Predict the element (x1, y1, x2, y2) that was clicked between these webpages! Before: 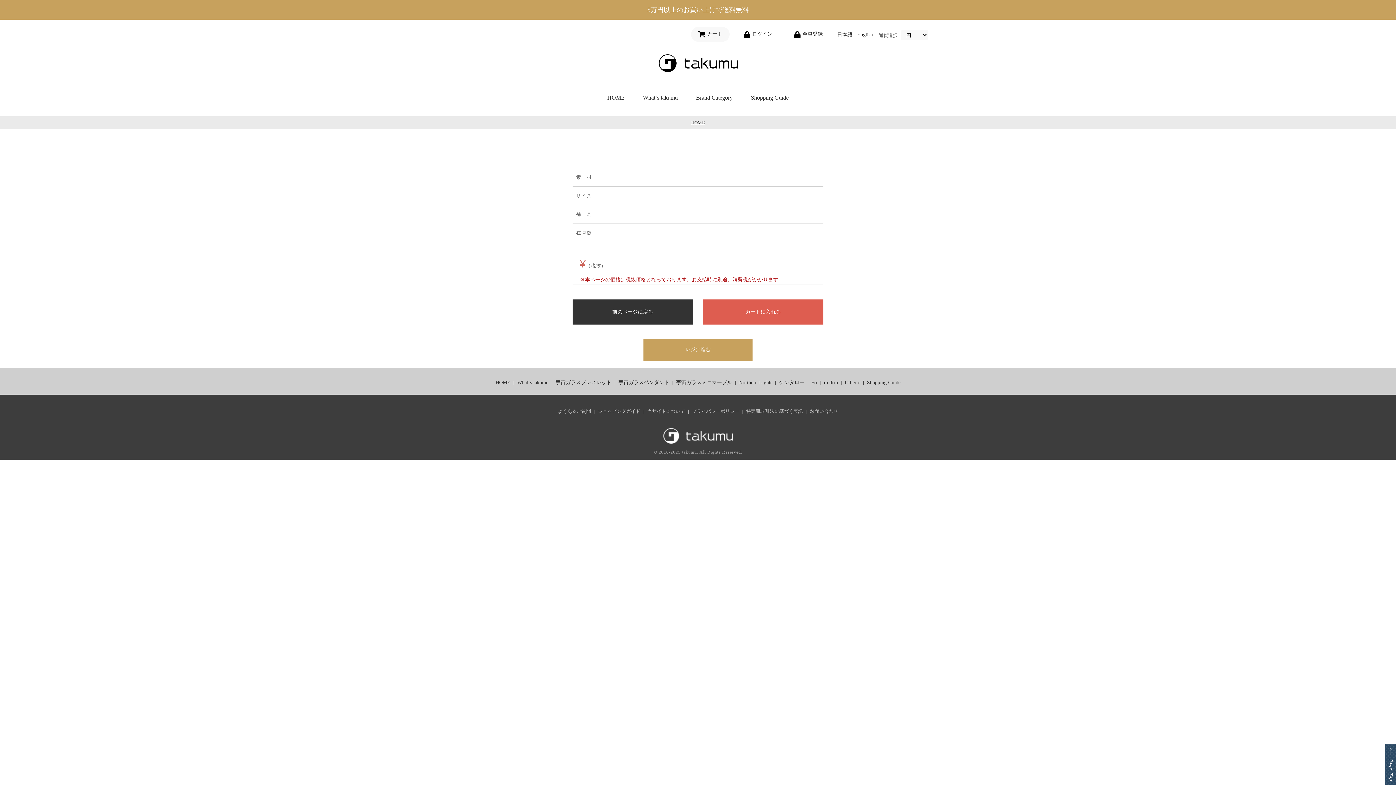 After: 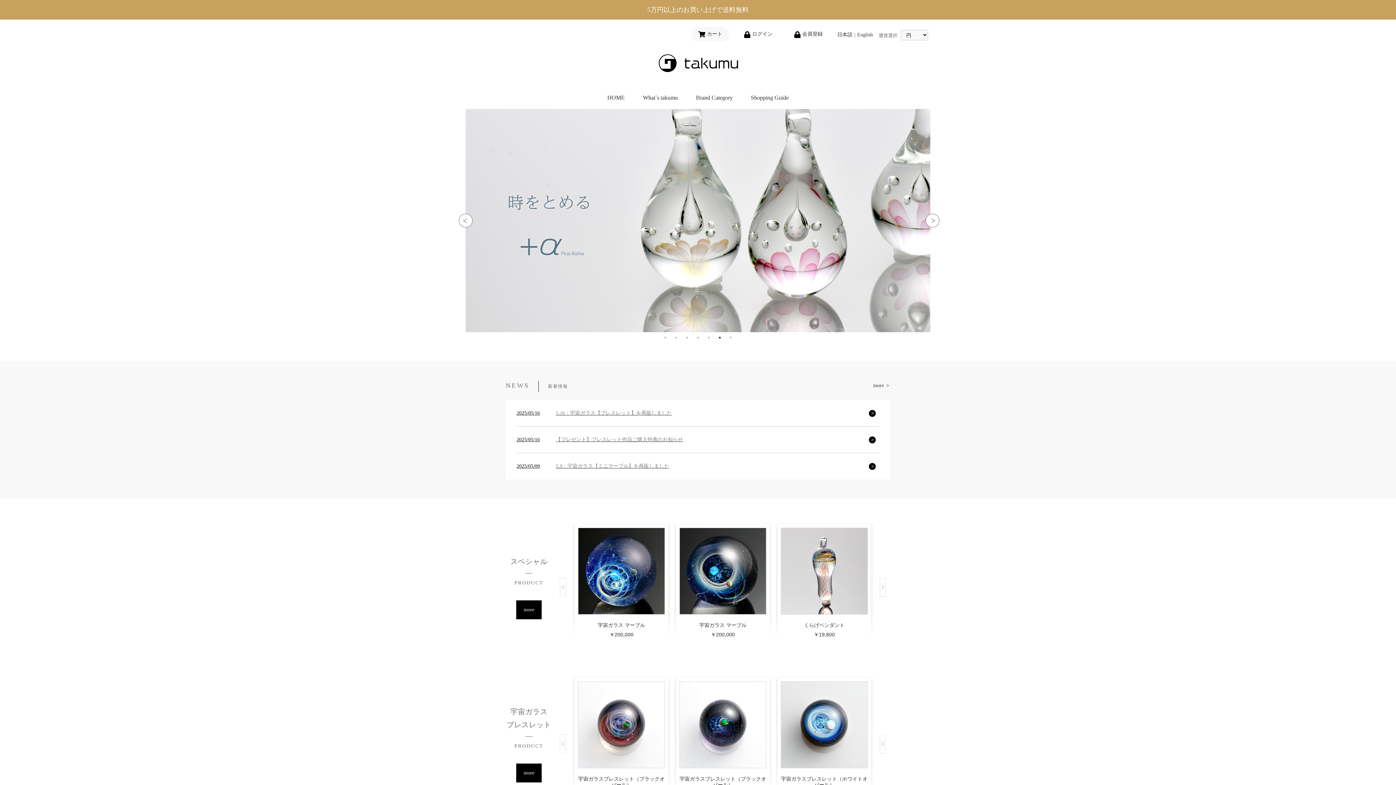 Action: label: HOME bbox: (598, 92, 634, 102)